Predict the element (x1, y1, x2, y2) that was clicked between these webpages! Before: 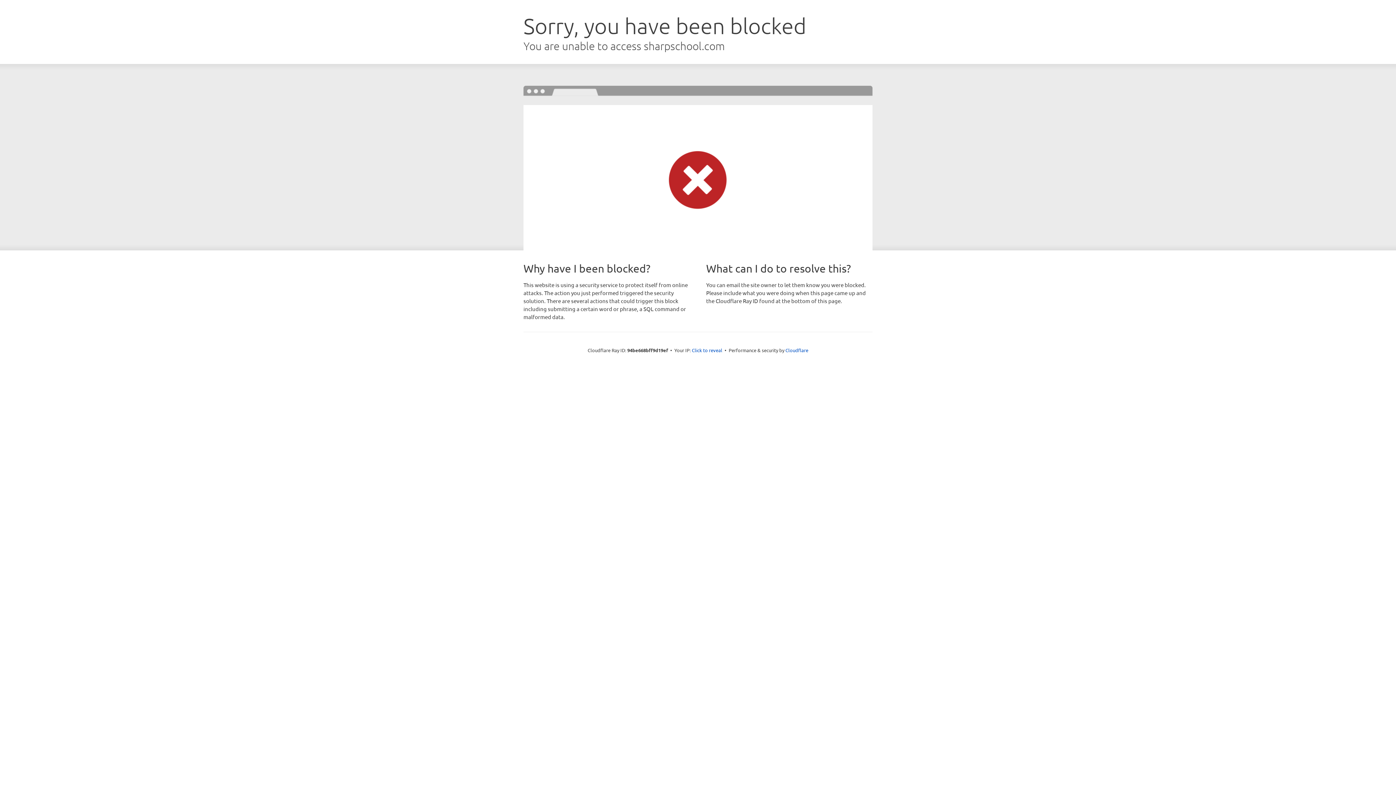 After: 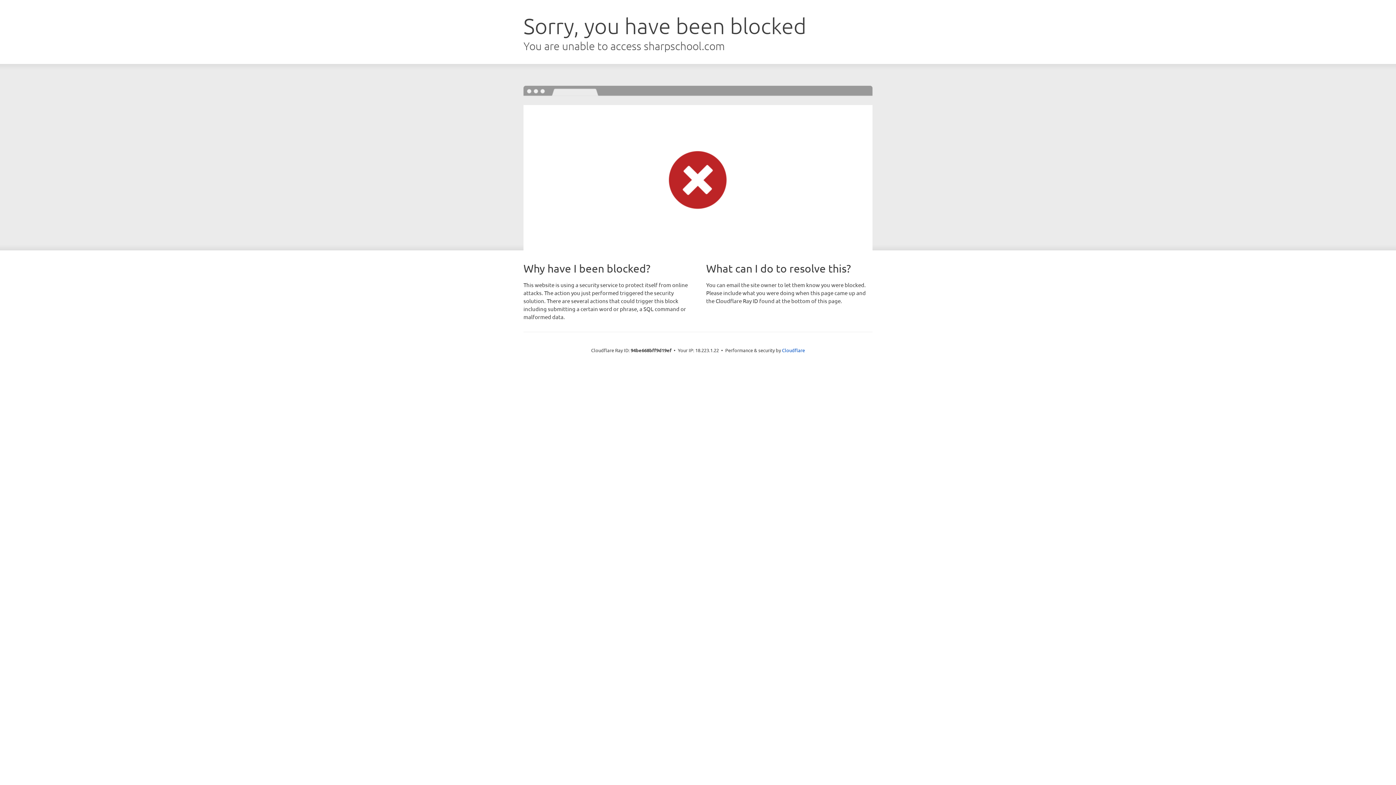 Action: label: Click to reveal bbox: (692, 346, 722, 353)